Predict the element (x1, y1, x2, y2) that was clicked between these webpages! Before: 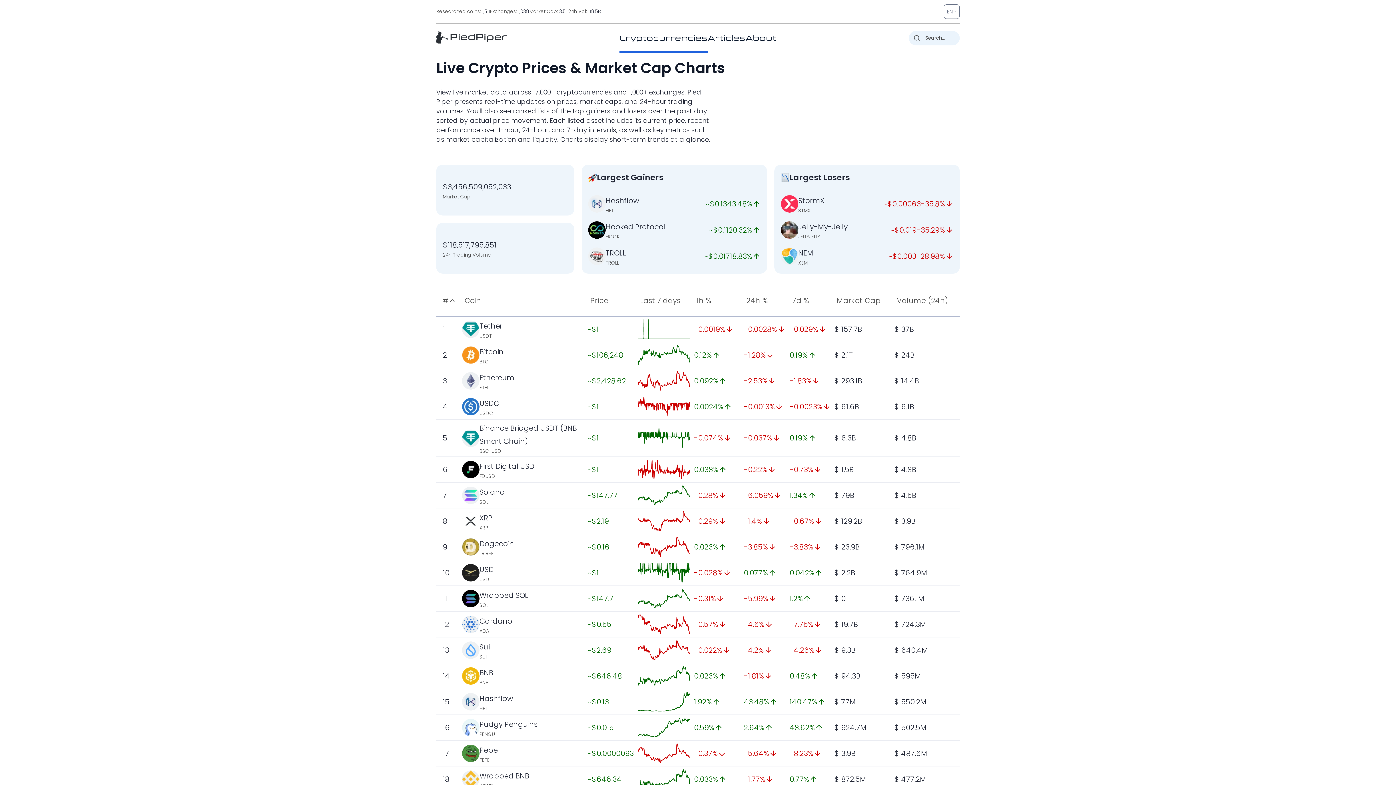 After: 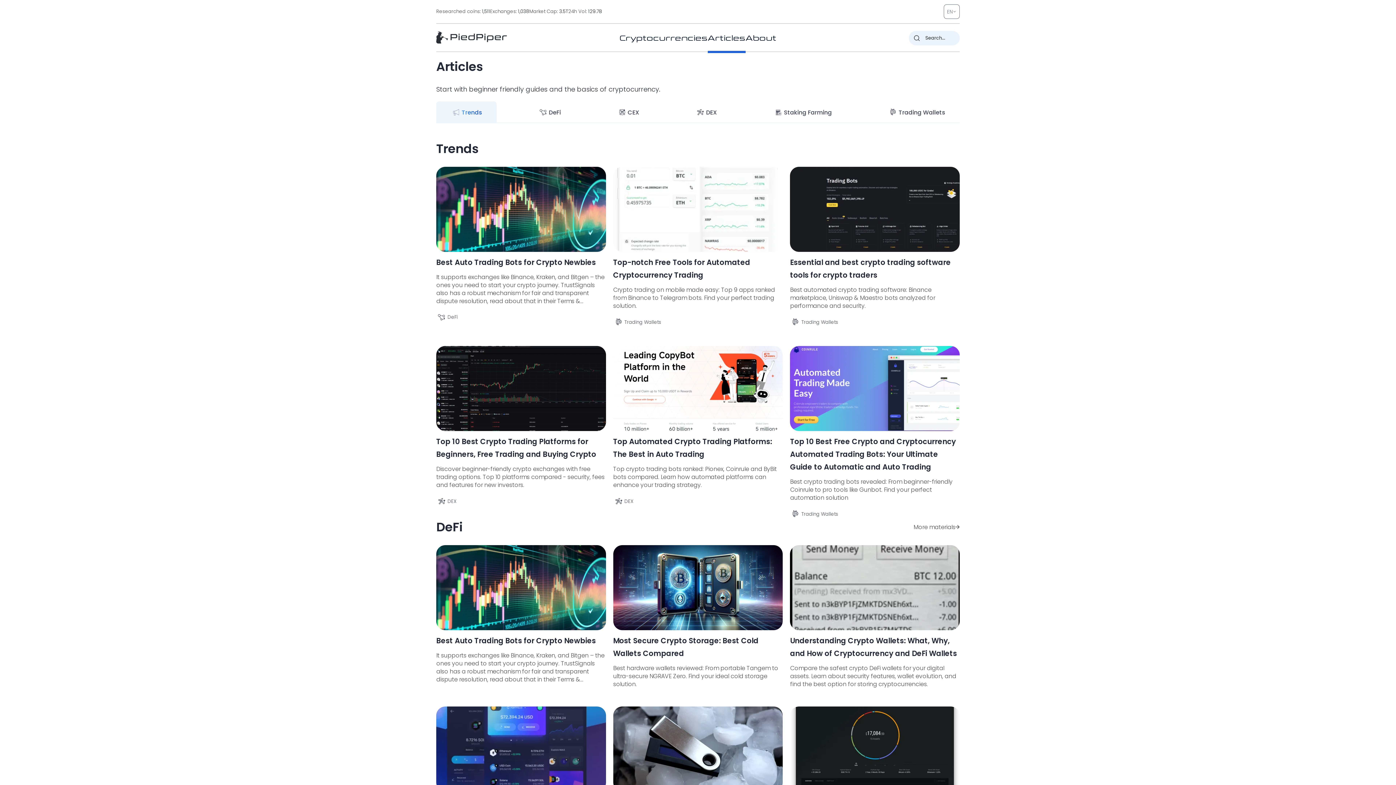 Action: label: Articles bbox: (708, 32, 745, 42)